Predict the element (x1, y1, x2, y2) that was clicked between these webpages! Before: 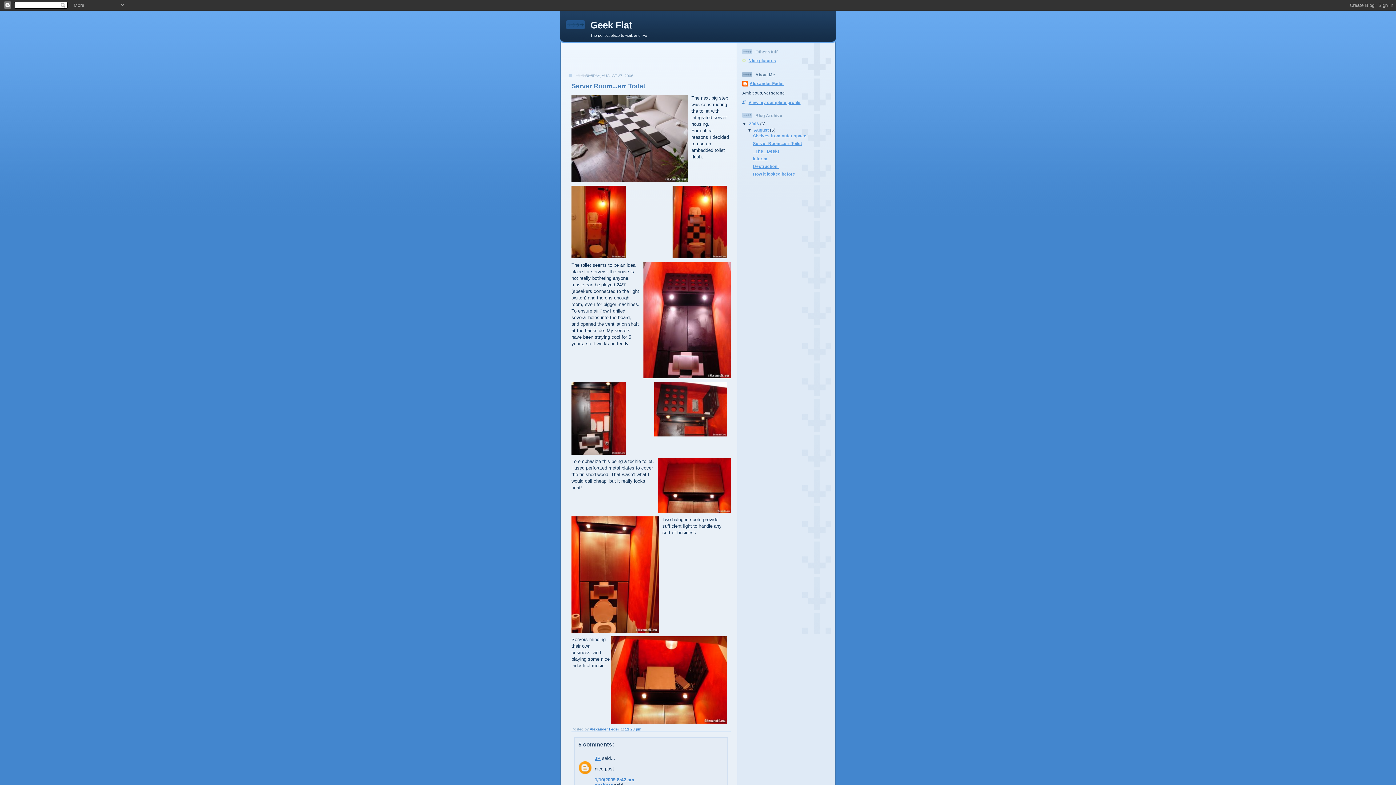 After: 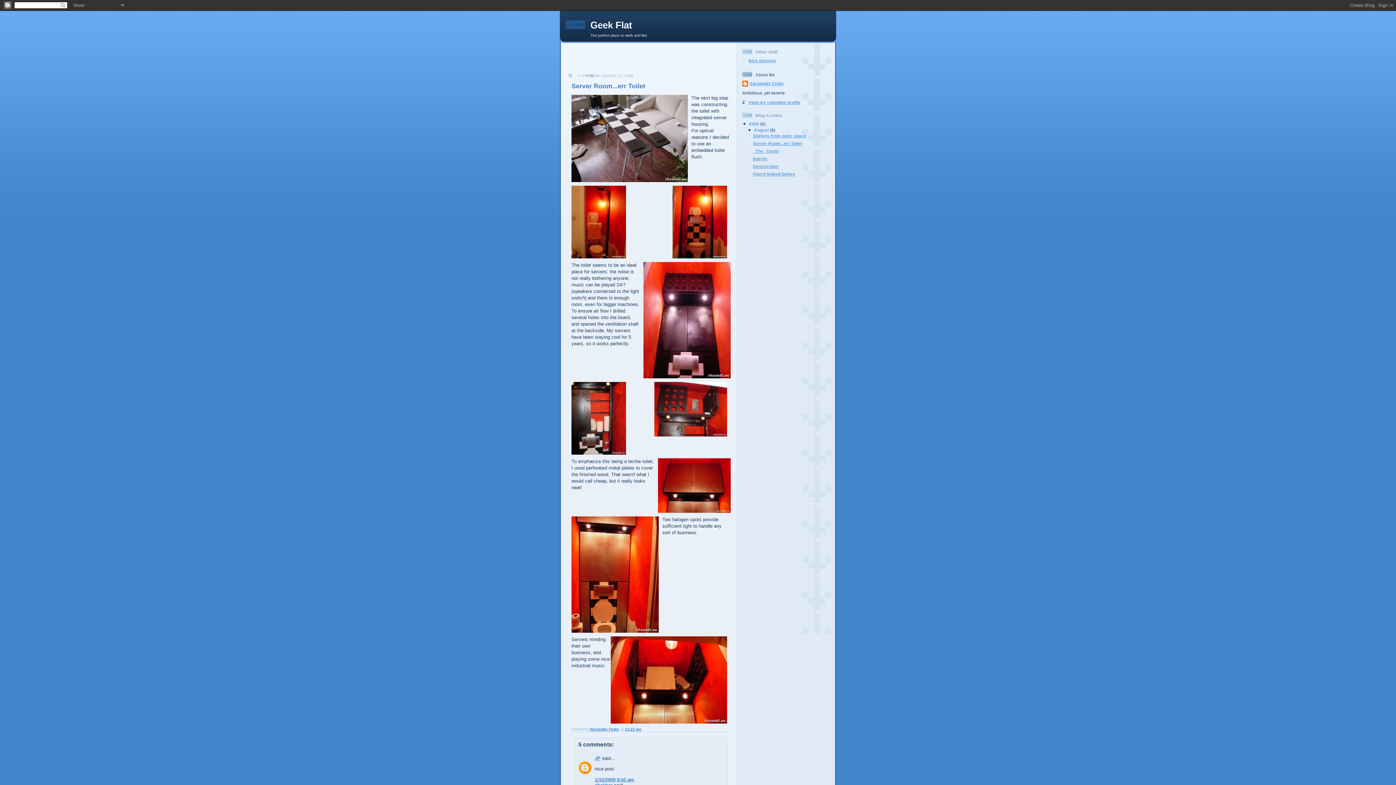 Action: label: Server Room...err Toilet bbox: (753, 141, 802, 145)